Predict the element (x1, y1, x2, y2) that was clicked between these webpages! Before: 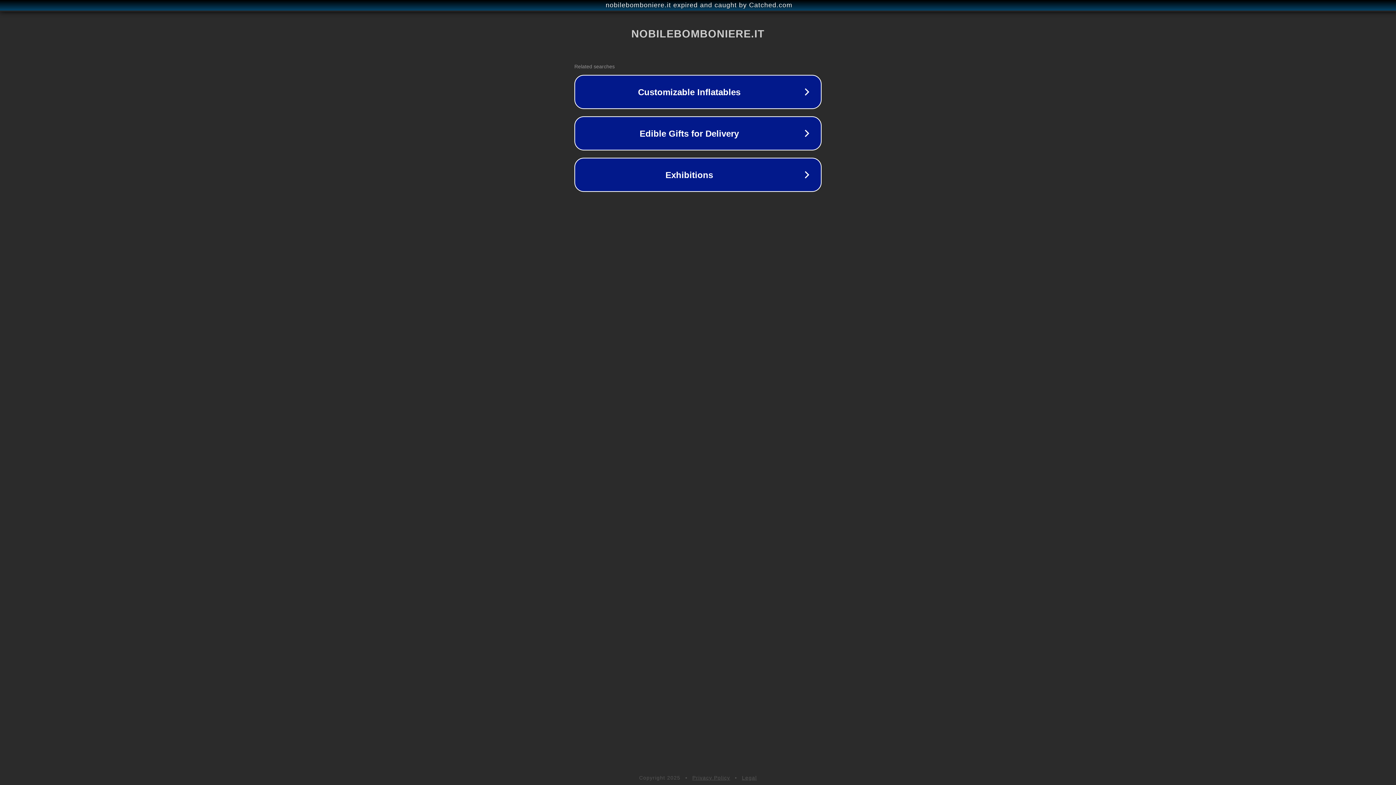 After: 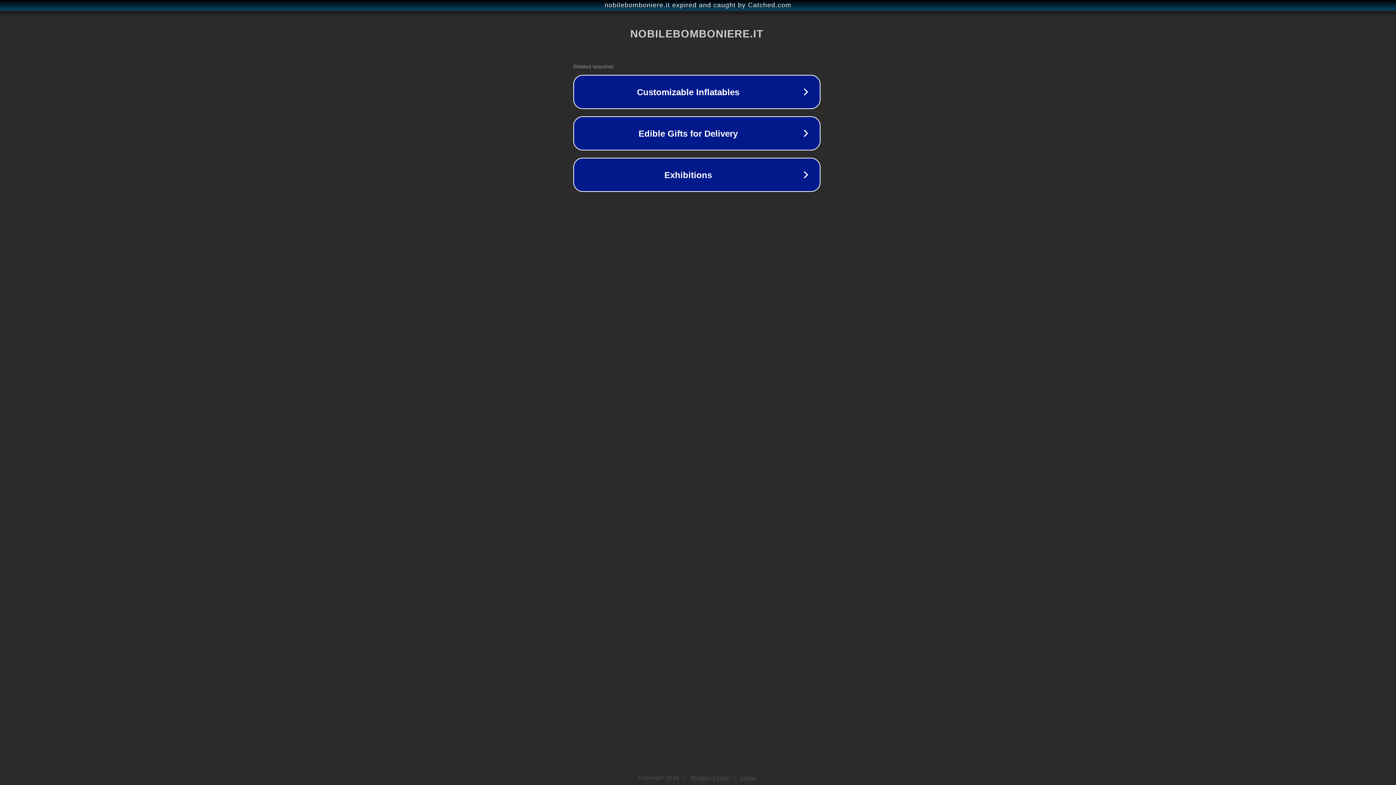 Action: bbox: (1, 1, 1397, 9) label: nobilebomboniere.it expired and caught by Catched.com